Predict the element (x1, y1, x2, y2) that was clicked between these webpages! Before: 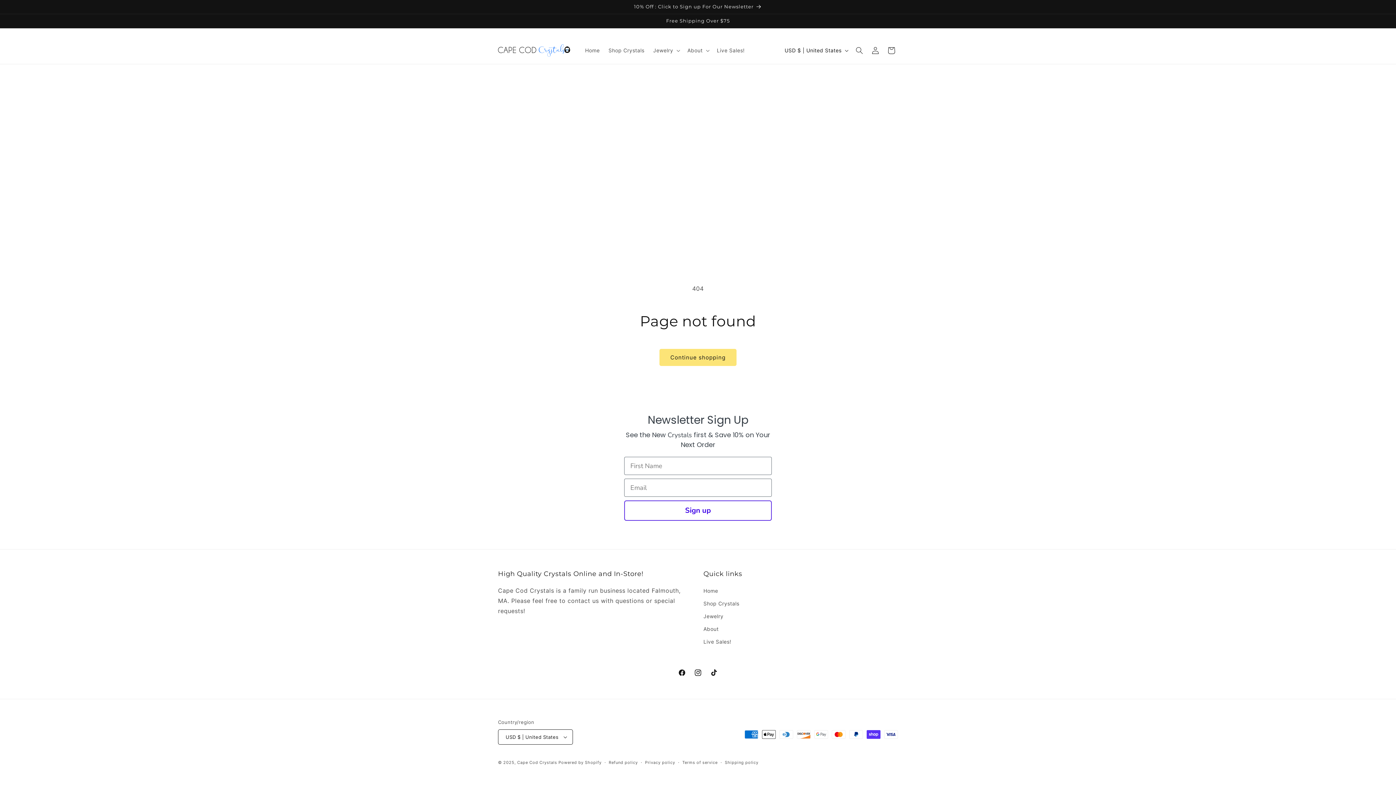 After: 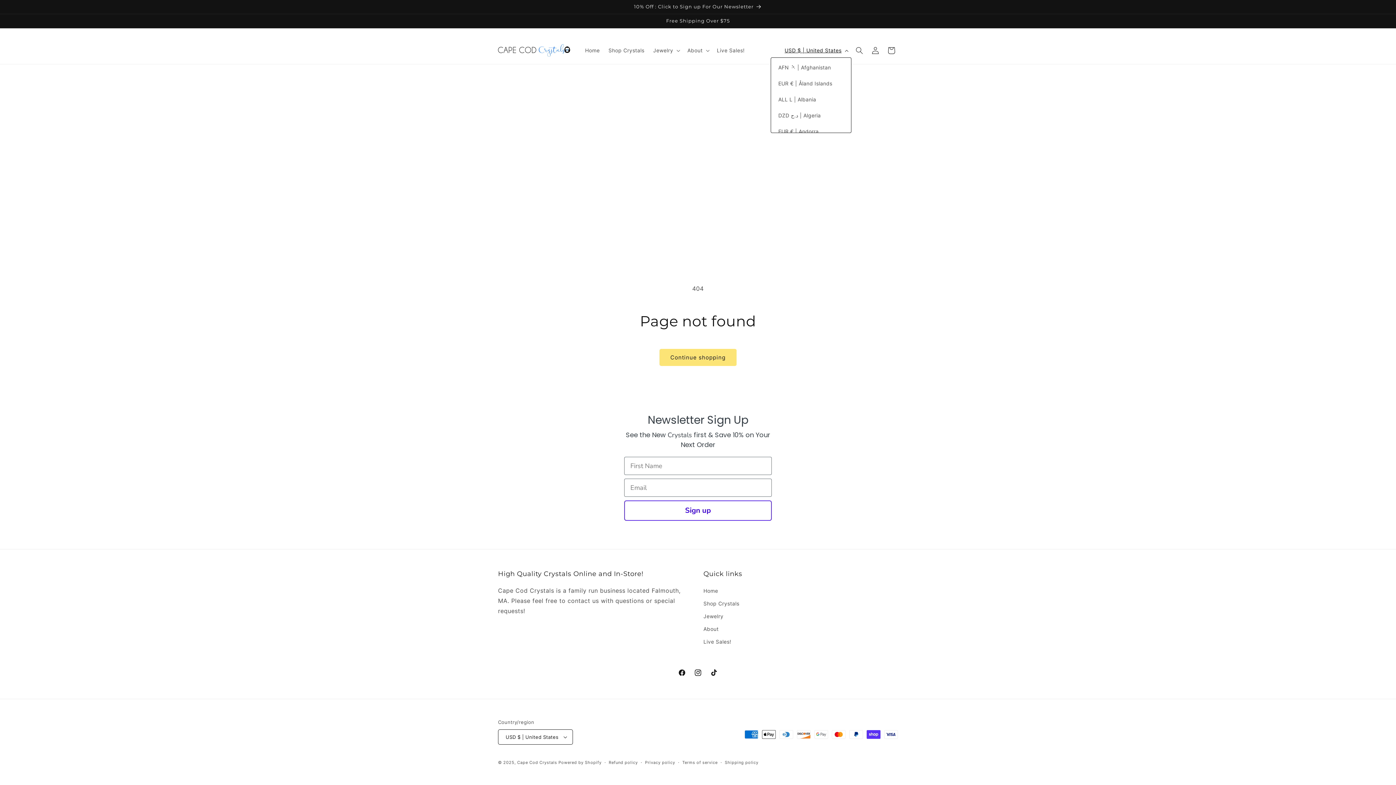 Action: bbox: (780, 43, 851, 57) label: USD $ | United States